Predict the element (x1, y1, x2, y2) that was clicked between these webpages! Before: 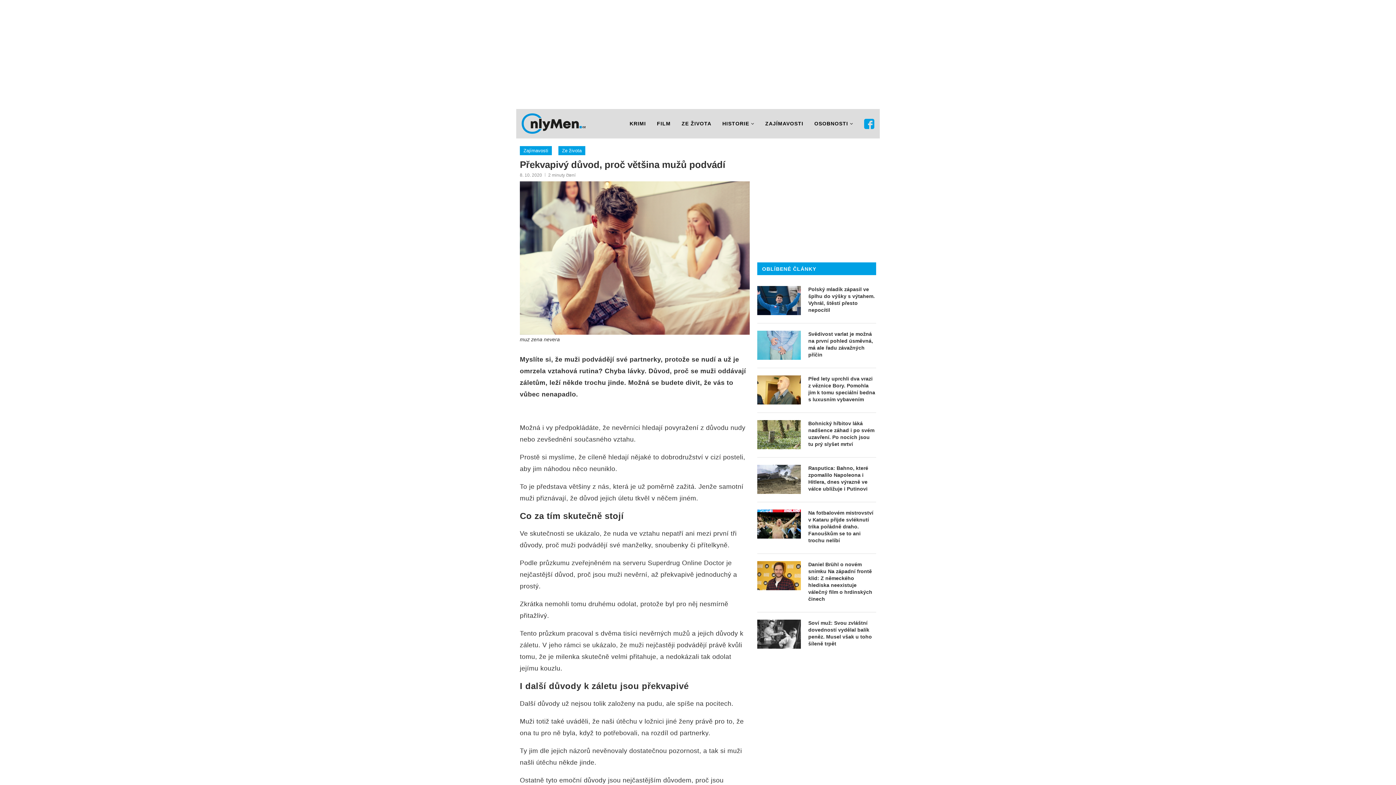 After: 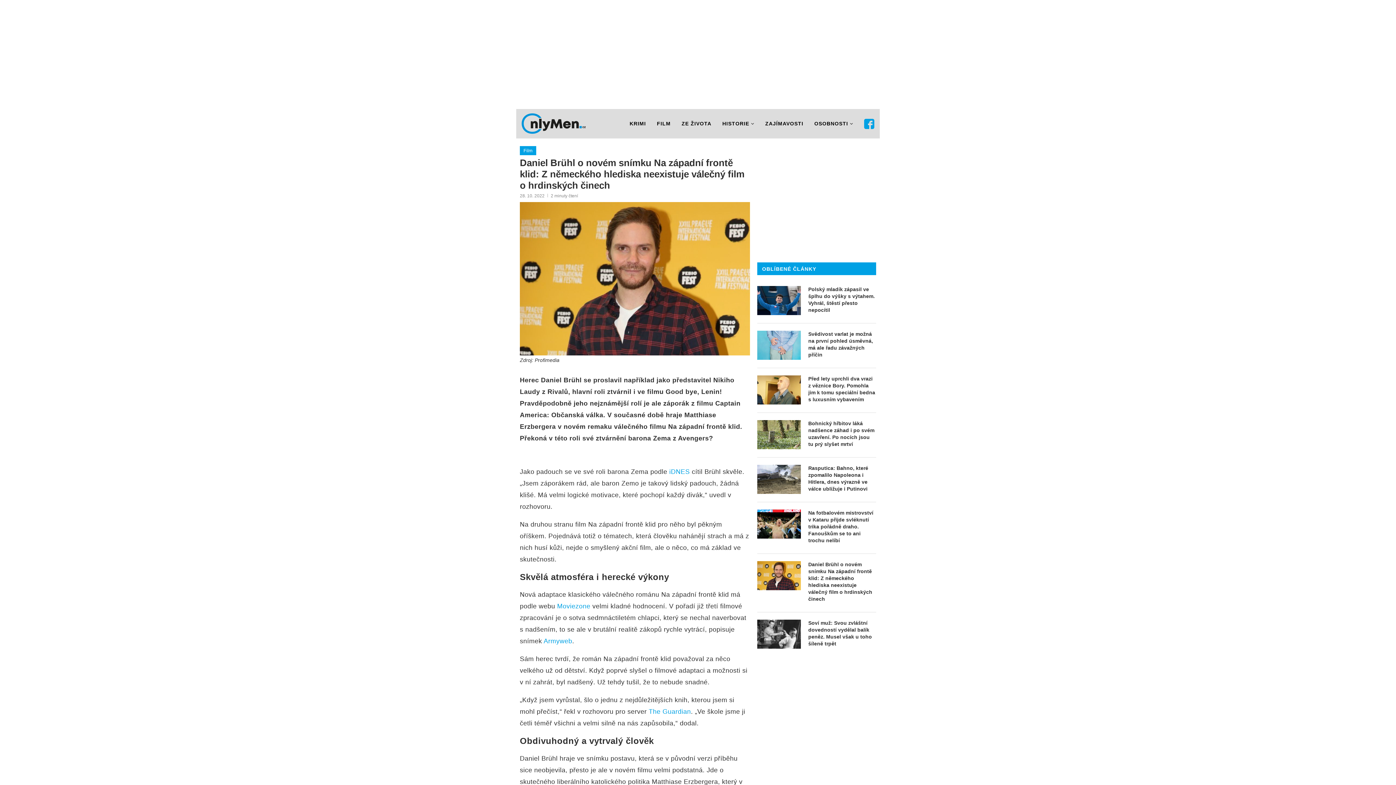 Action: bbox: (757, 561, 801, 590)